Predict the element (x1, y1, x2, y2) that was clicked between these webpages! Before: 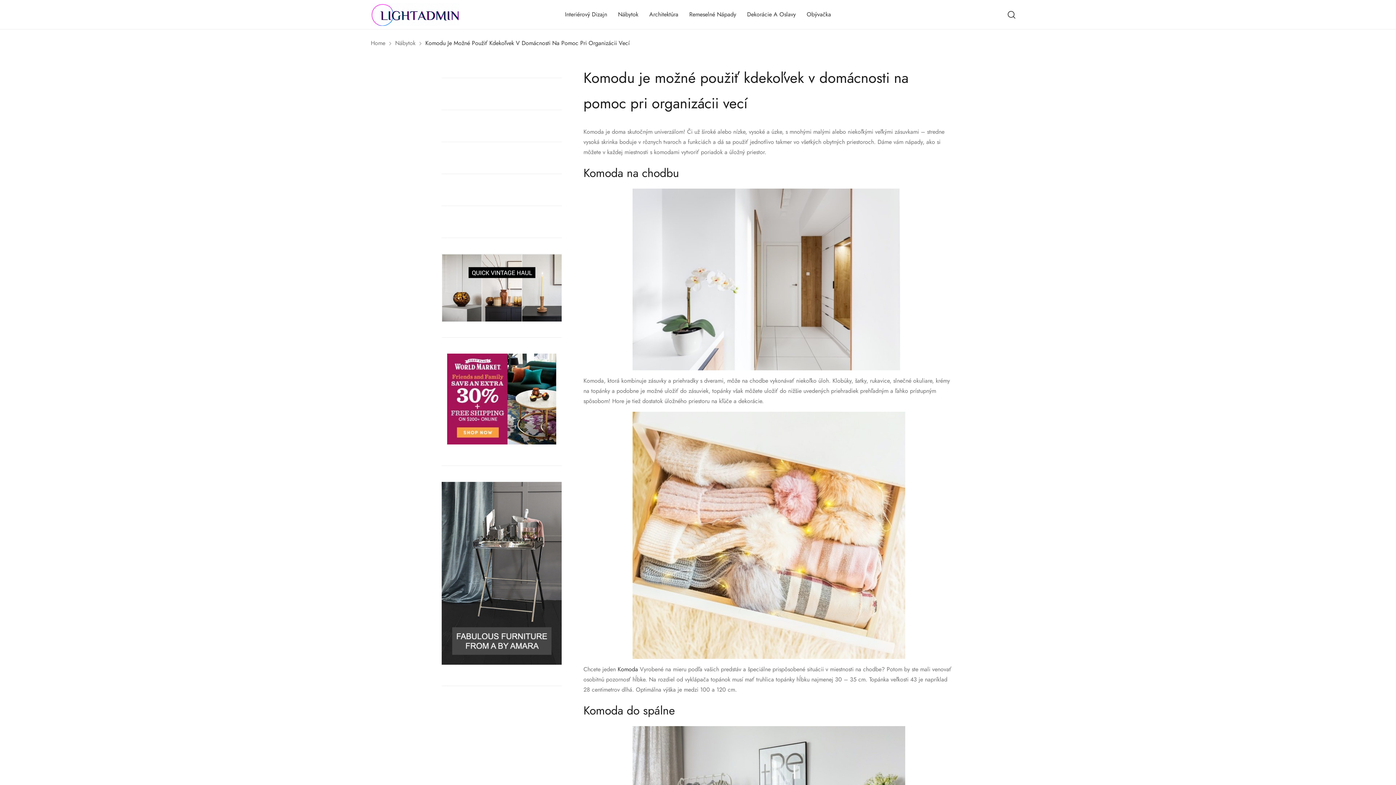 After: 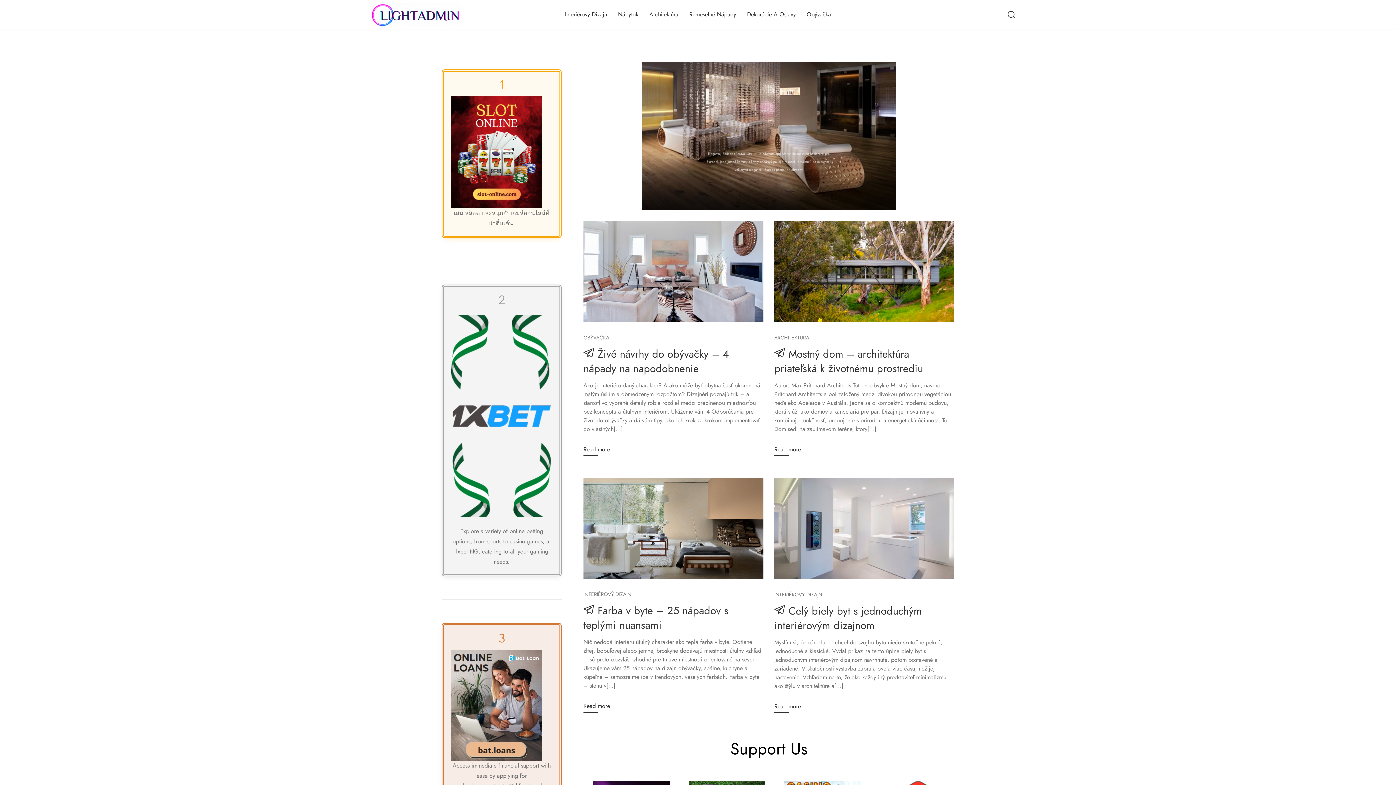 Action: label: Architektúra bbox: (649, 0, 678, 29)